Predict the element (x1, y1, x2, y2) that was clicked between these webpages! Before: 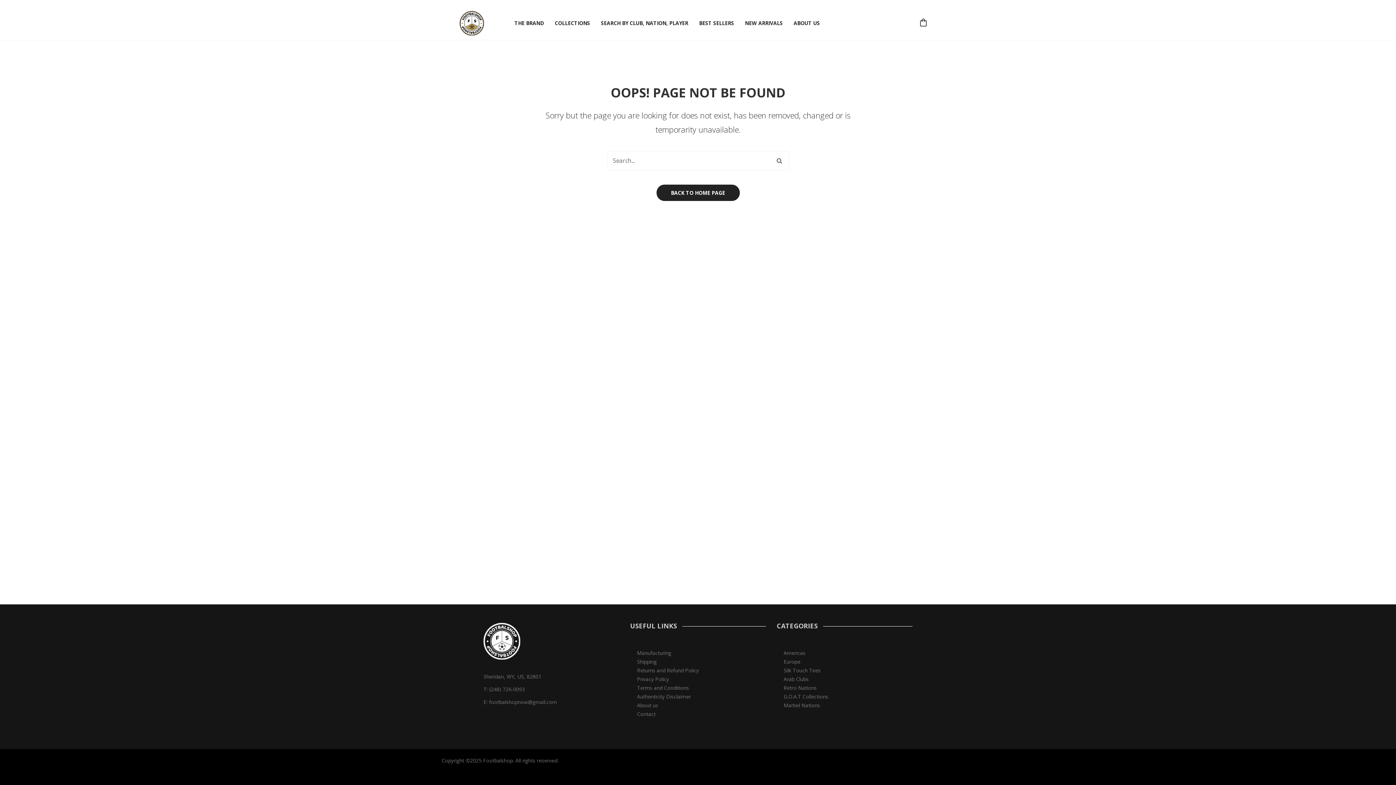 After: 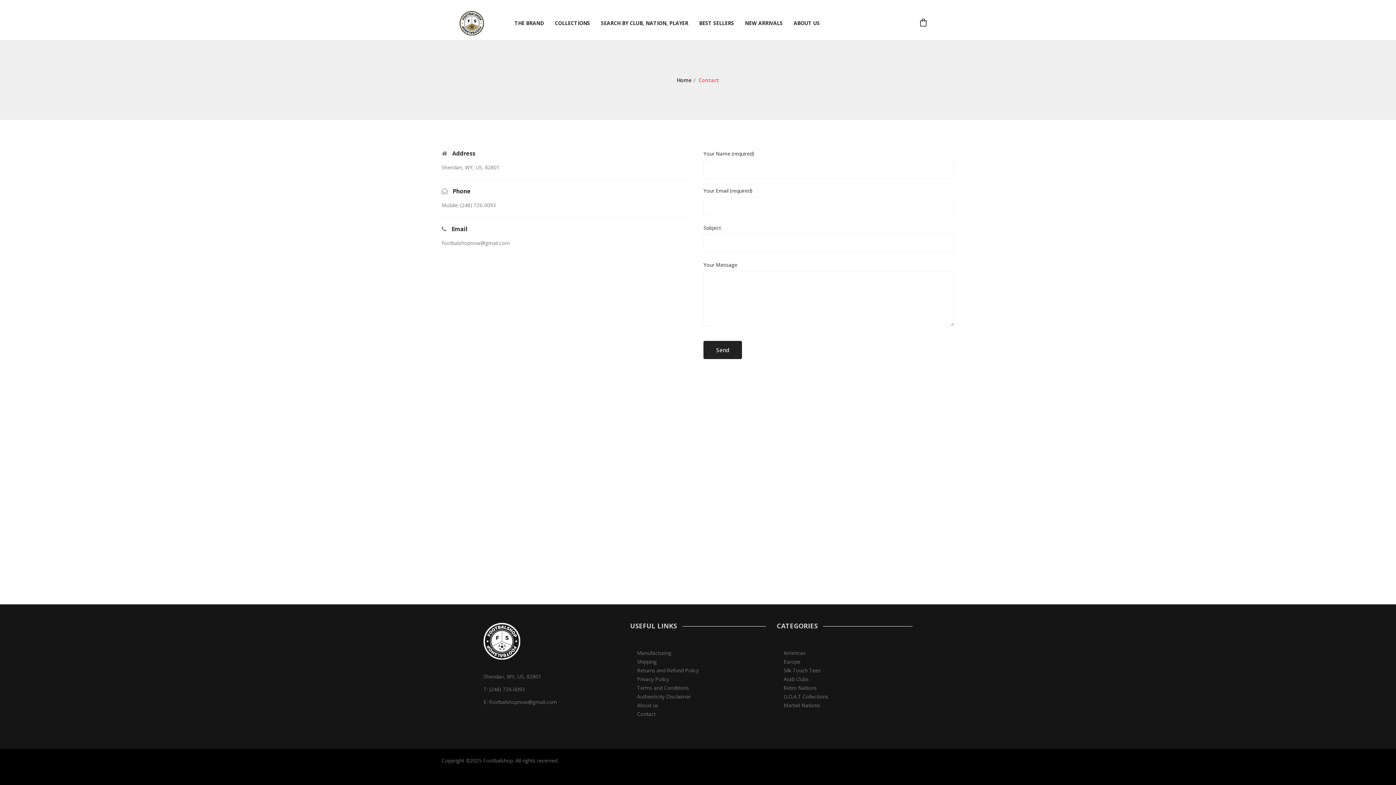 Action: label: Contact bbox: (637, 710, 759, 718)